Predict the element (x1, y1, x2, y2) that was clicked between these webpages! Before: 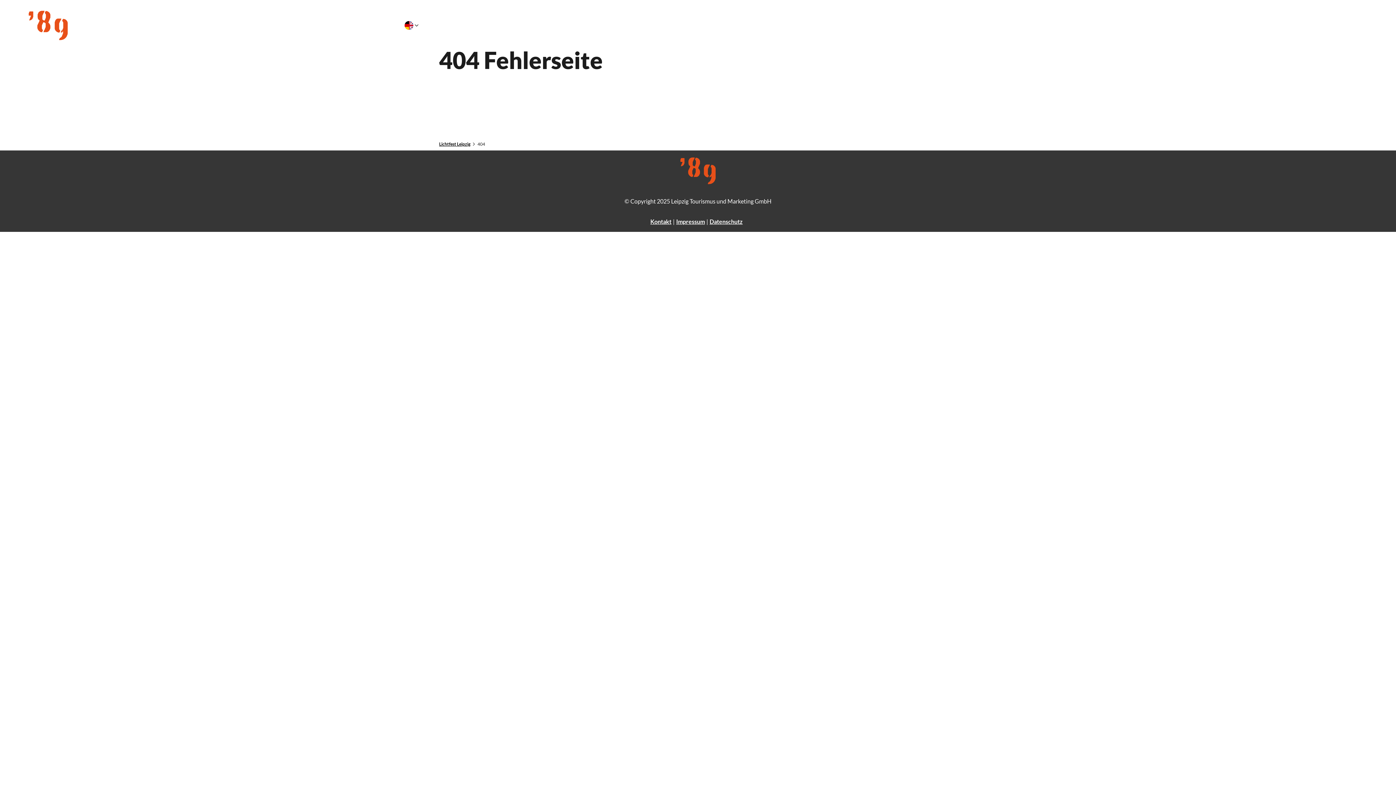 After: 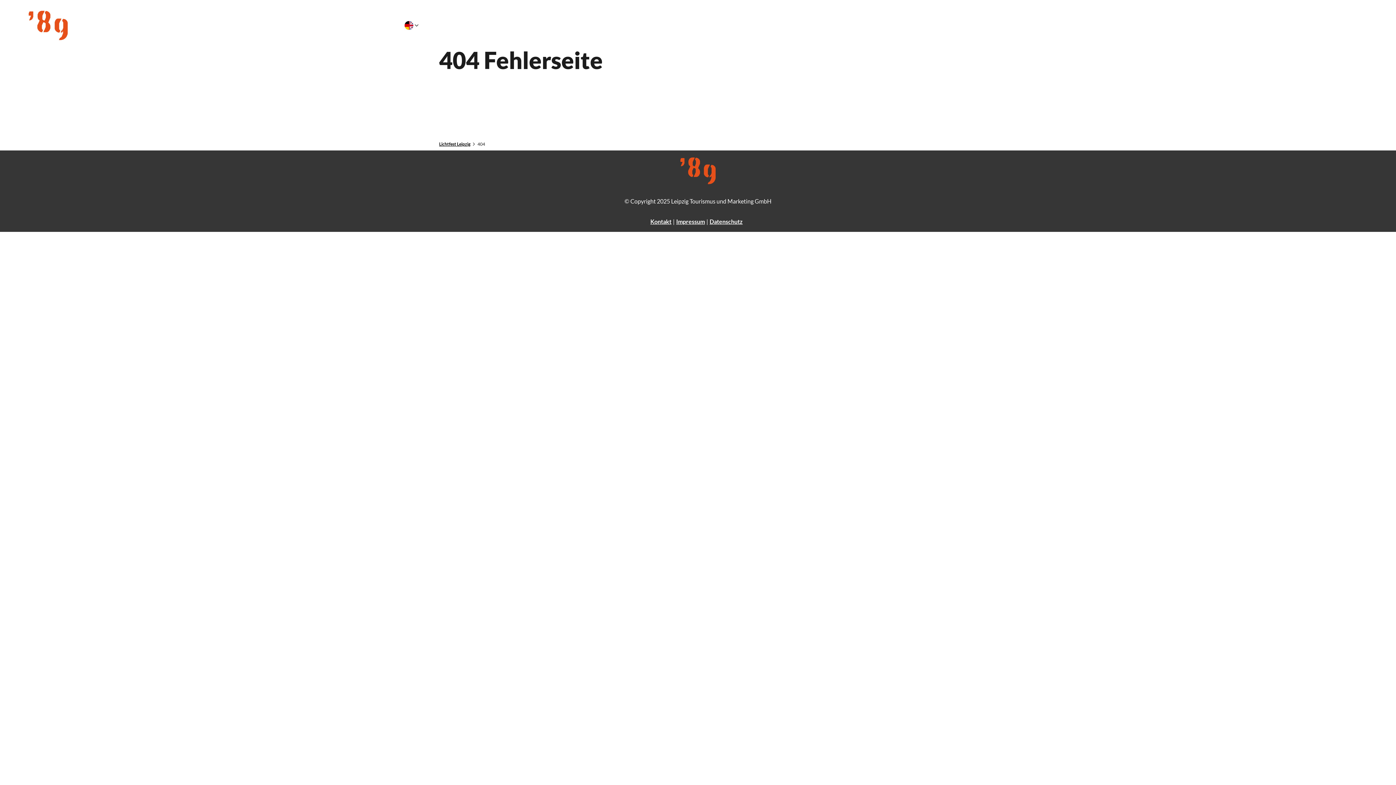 Action: bbox: (0, 232, 10, 250) label: Schließen